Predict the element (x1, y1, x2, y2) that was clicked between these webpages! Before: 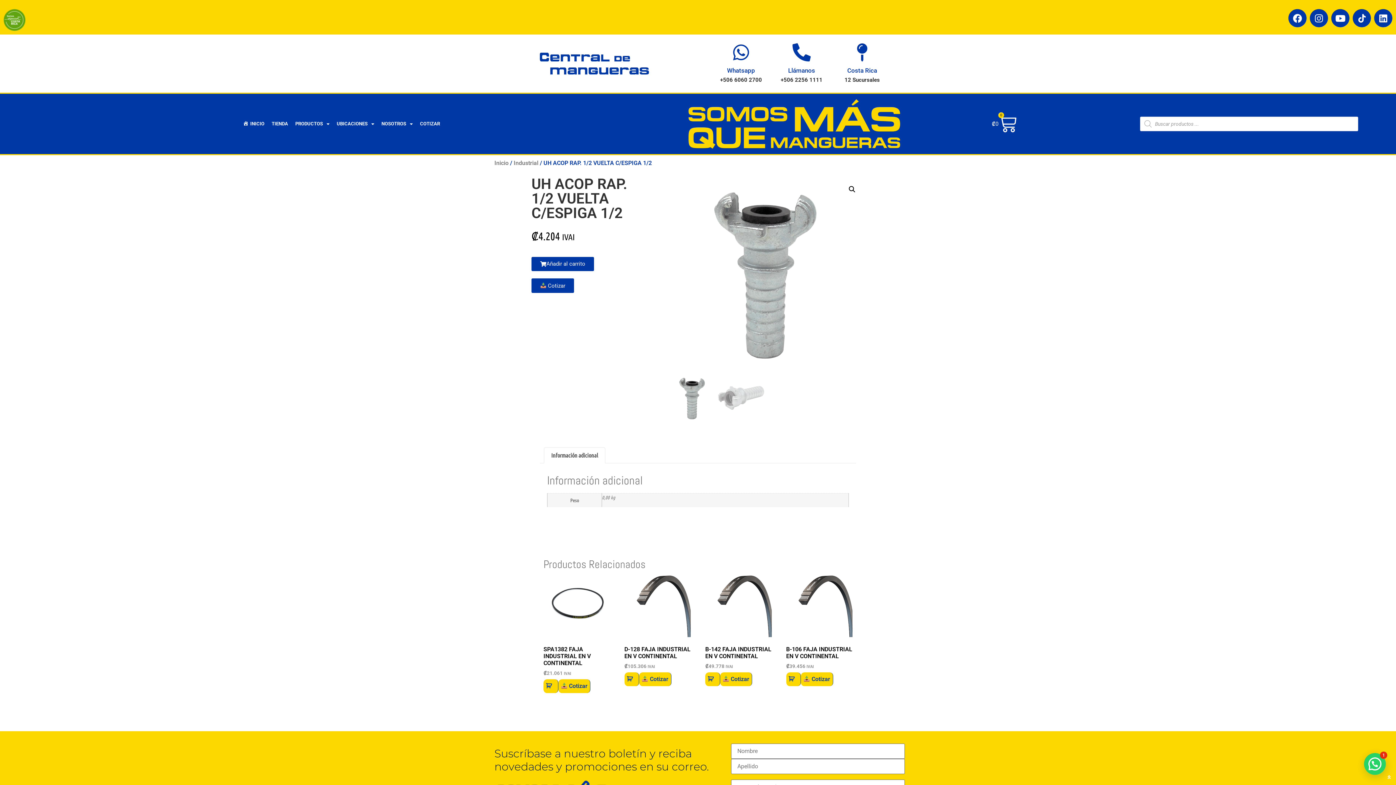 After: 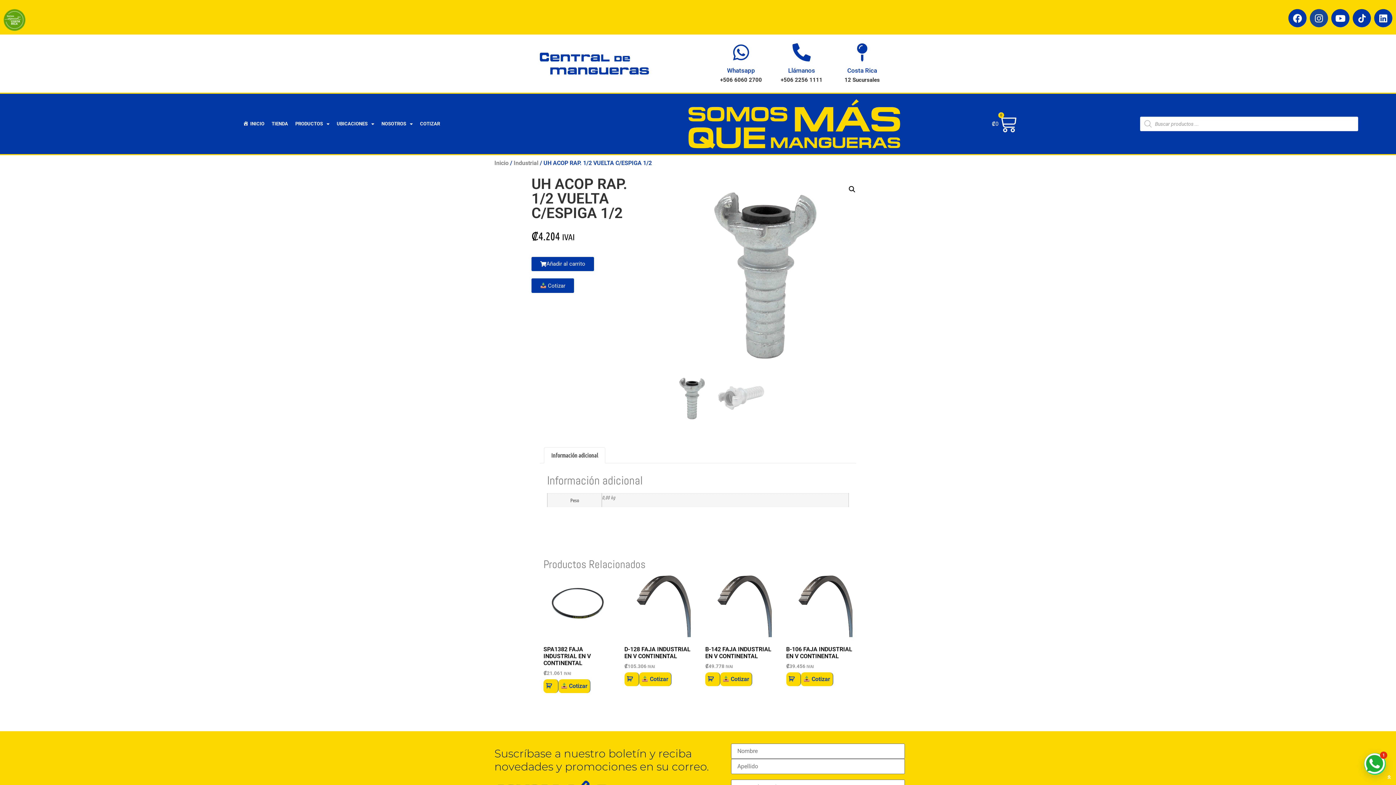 Action: label: Instagram bbox: (1310, 9, 1328, 27)